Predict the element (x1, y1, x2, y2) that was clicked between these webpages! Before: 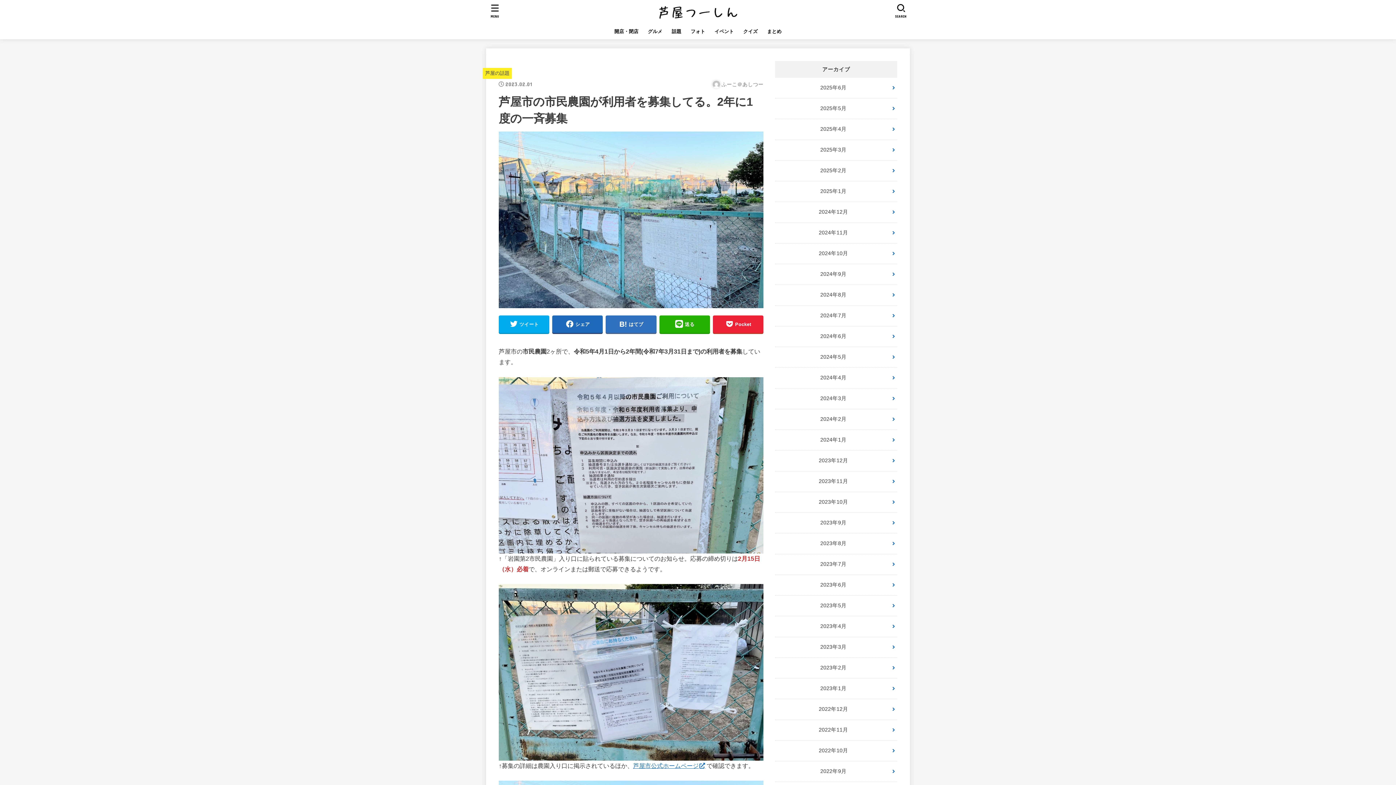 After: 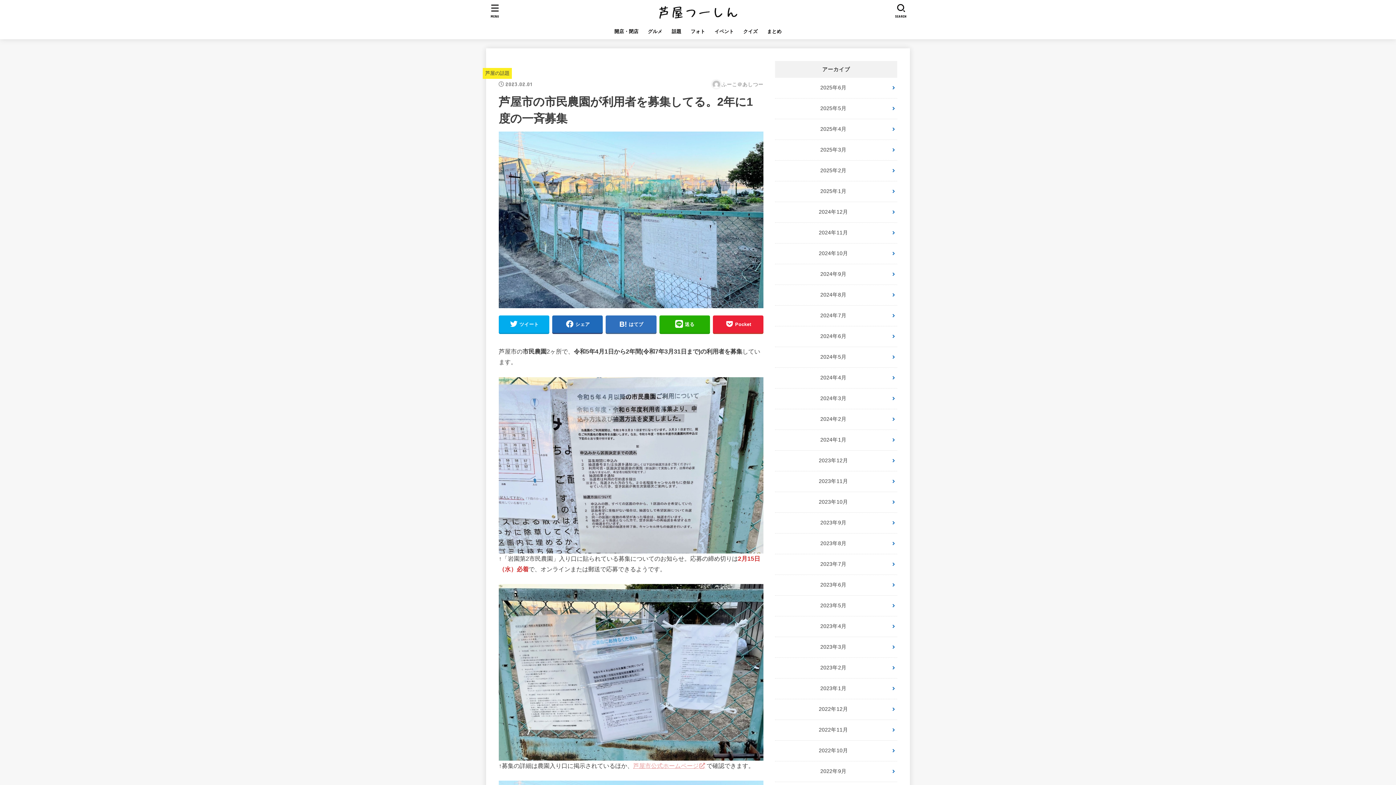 Action: bbox: (633, 762, 706, 769) label: 芦屋市公式ホームページ